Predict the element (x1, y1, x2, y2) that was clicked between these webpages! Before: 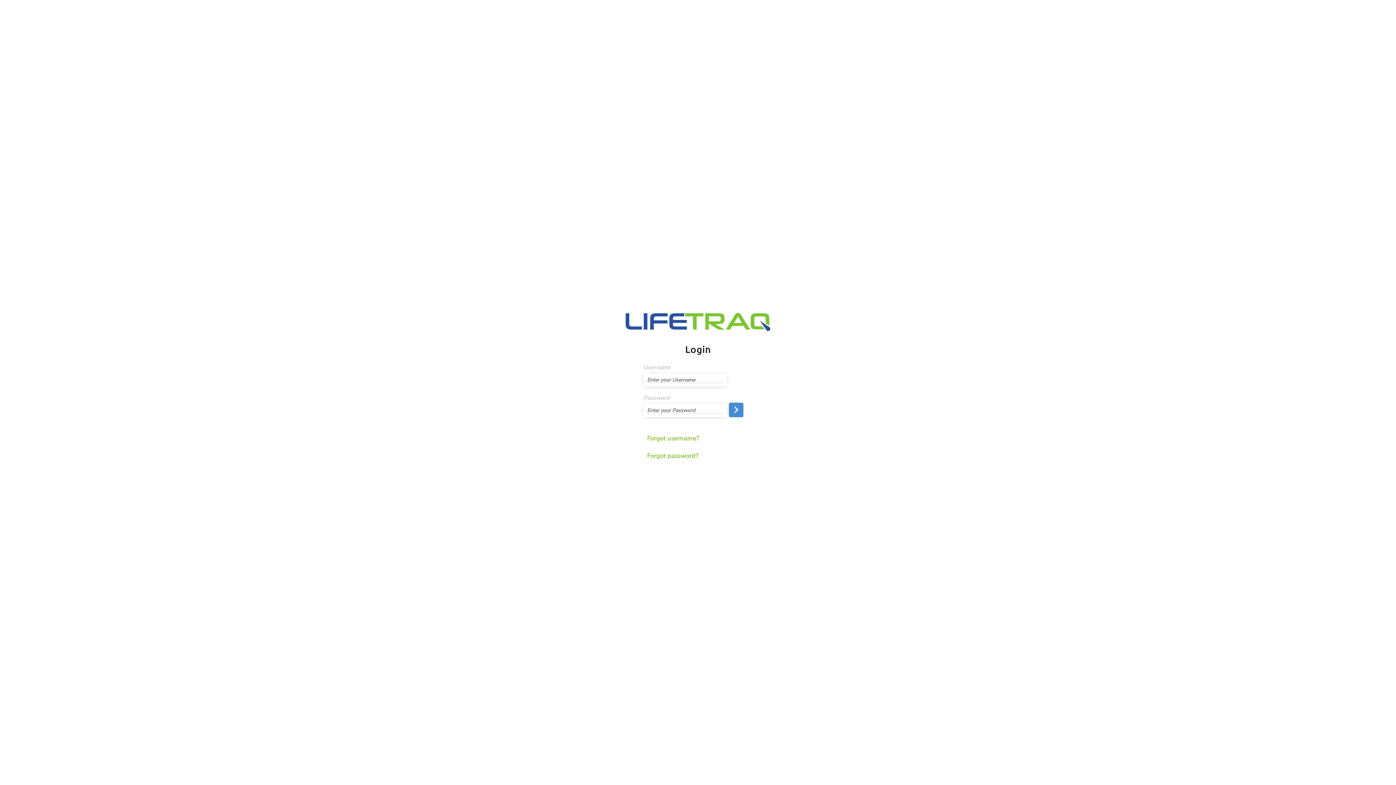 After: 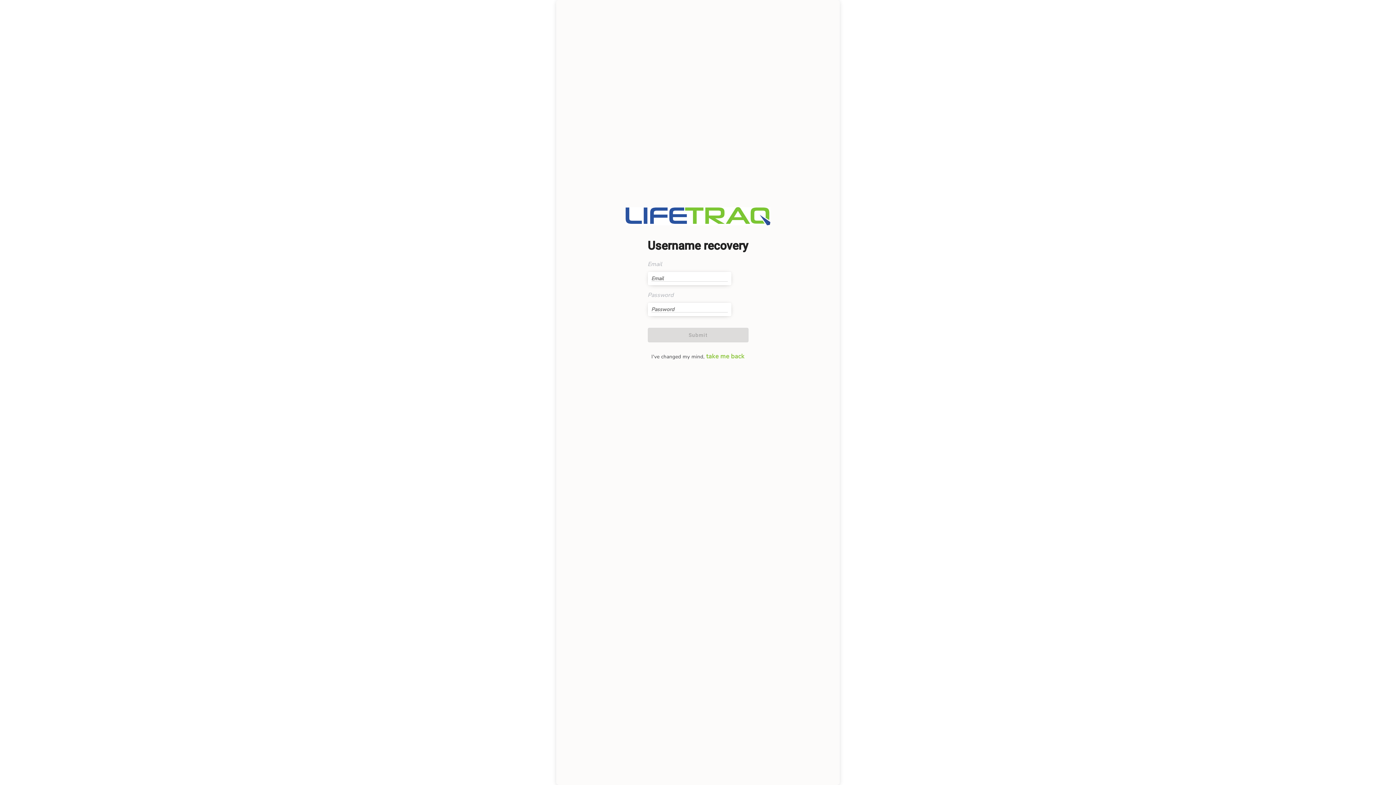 Action: label: Forgot username? bbox: (647, 434, 699, 442)